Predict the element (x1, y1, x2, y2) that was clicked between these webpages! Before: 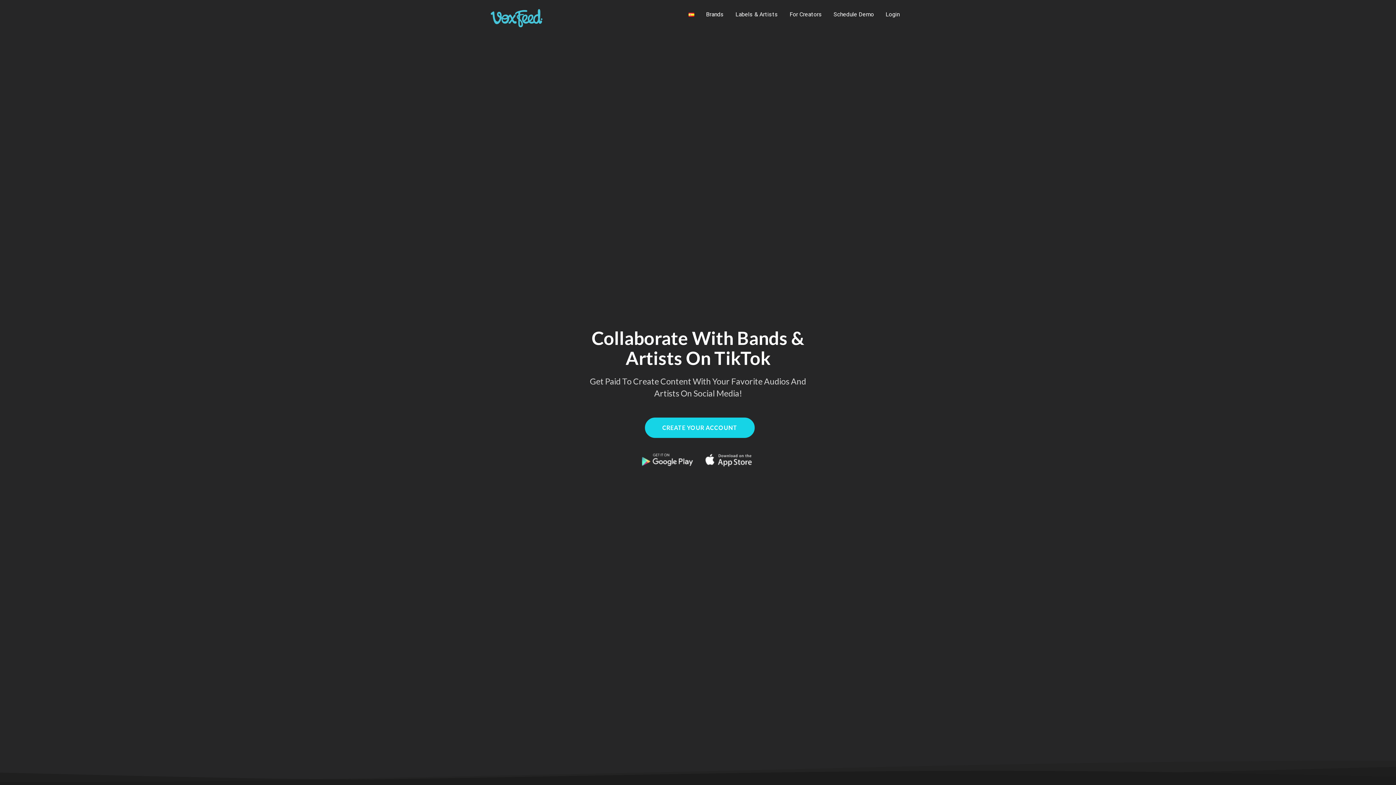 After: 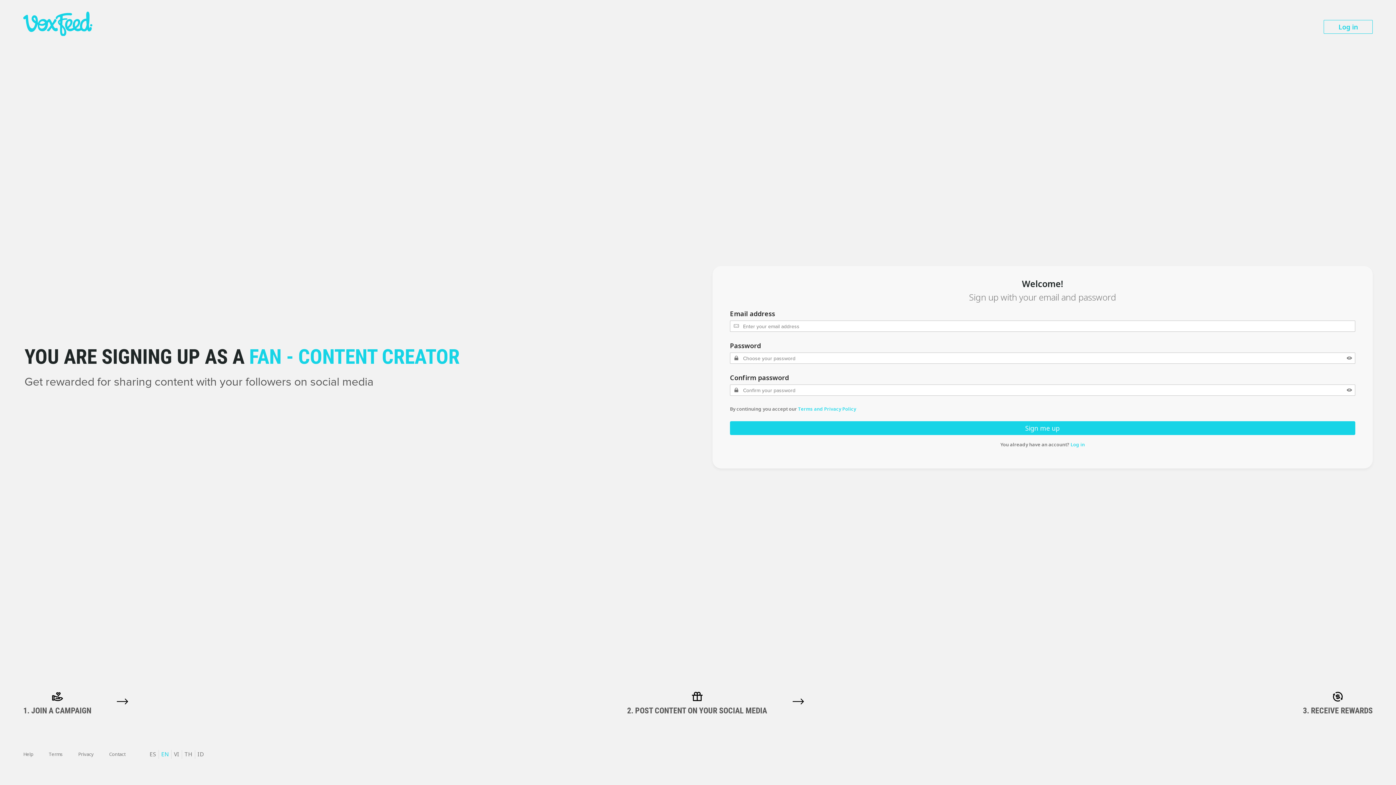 Action: bbox: (645, 417, 754, 438) label: CREATE YOUR ACCOUNT